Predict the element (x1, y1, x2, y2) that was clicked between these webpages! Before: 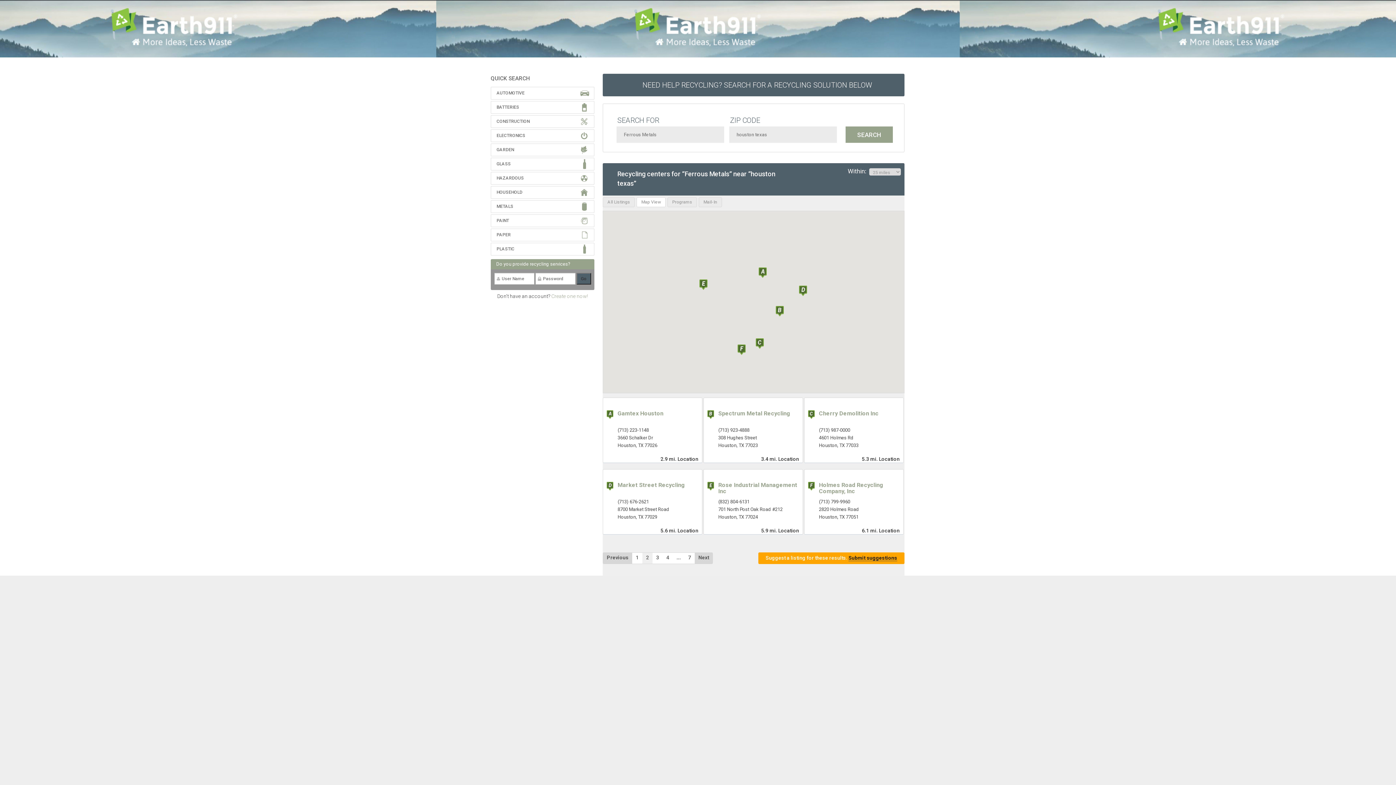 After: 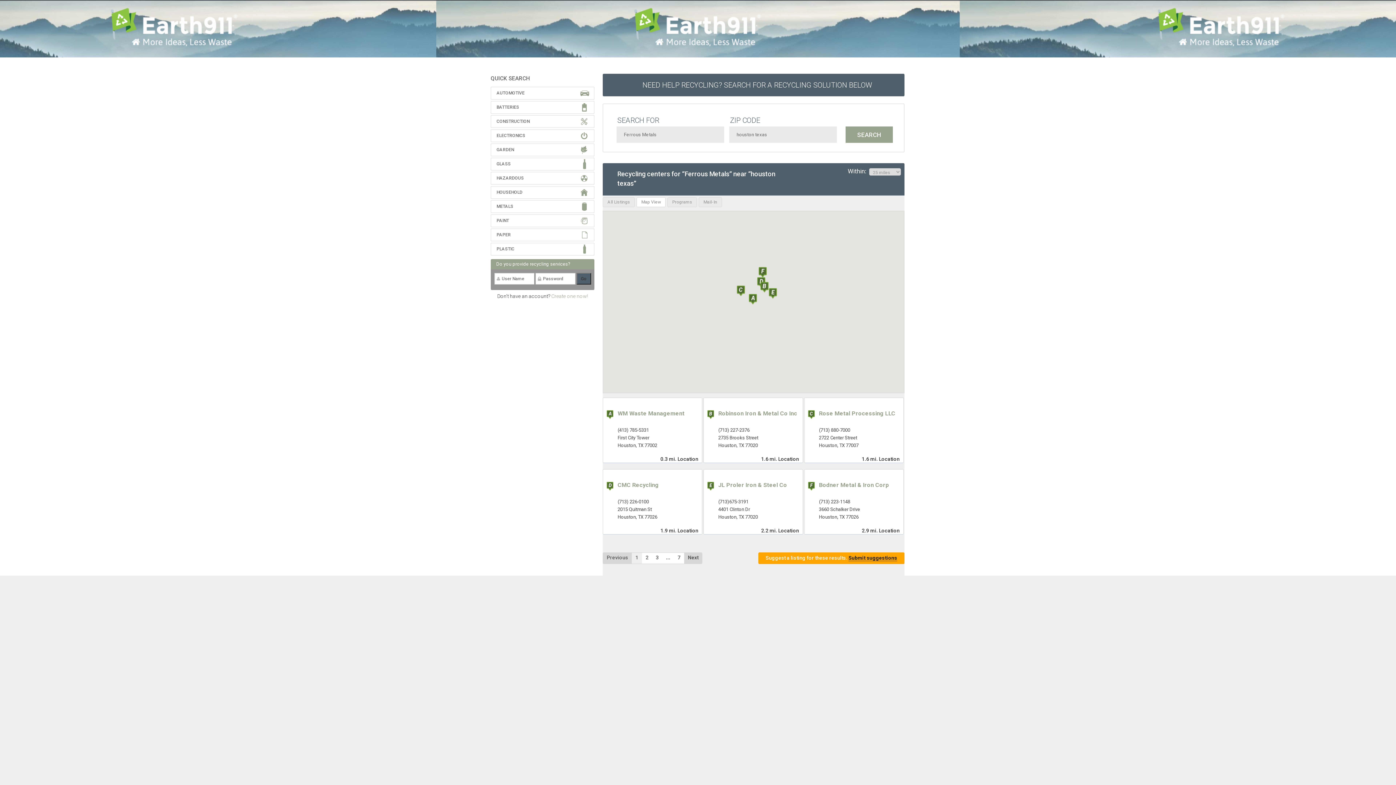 Action: bbox: (603, 551, 632, 564) label: Previous